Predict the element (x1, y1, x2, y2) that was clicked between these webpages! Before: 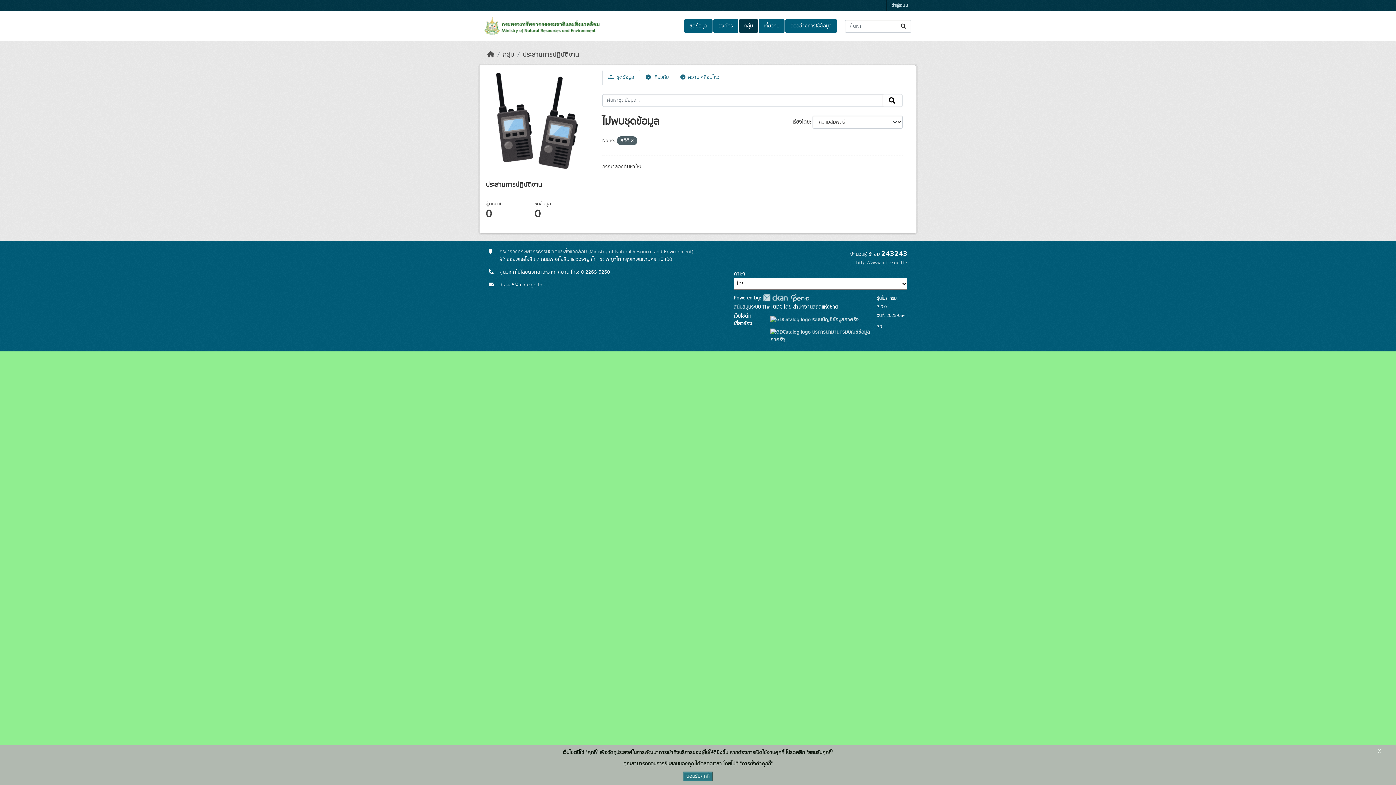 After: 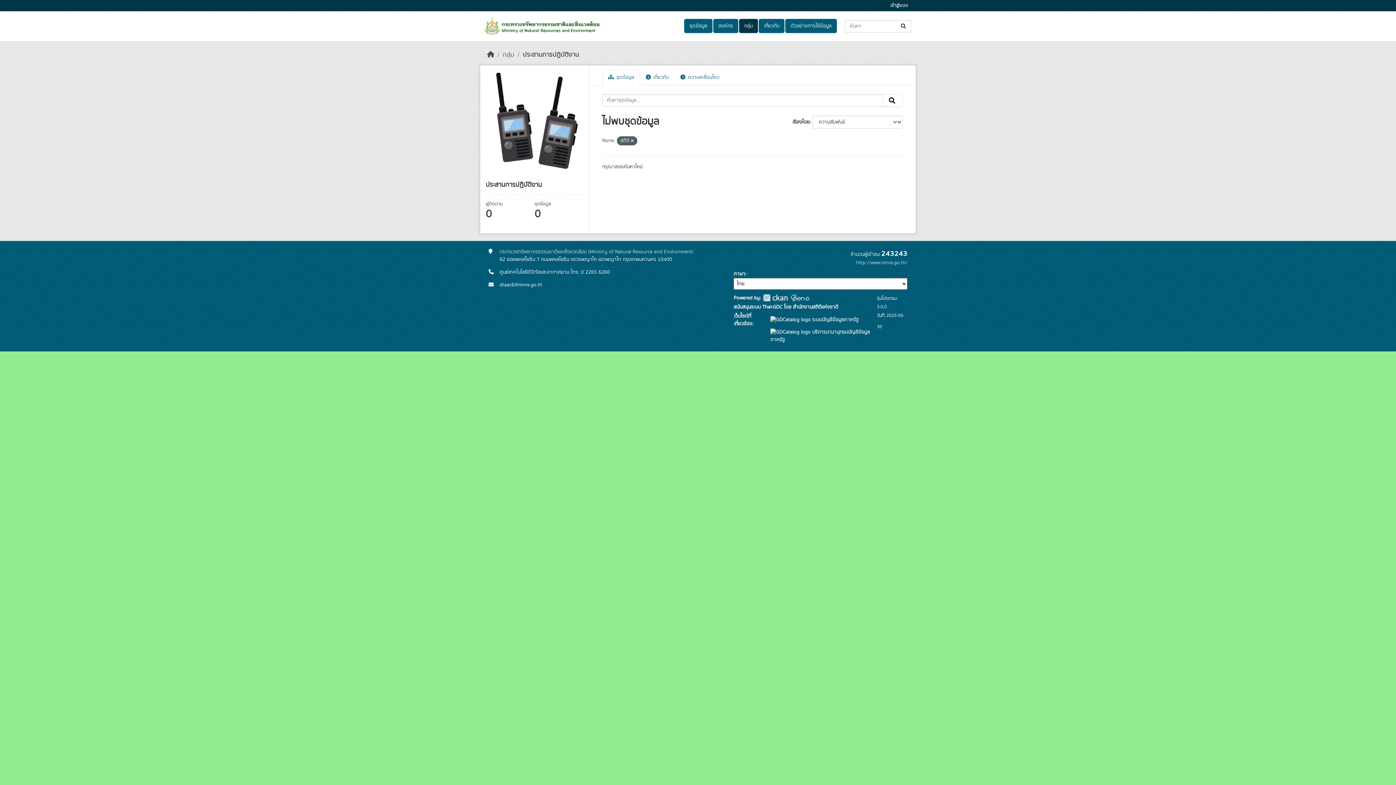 Action: label: ยอมรับคุกกี้ bbox: (683, 772, 712, 781)